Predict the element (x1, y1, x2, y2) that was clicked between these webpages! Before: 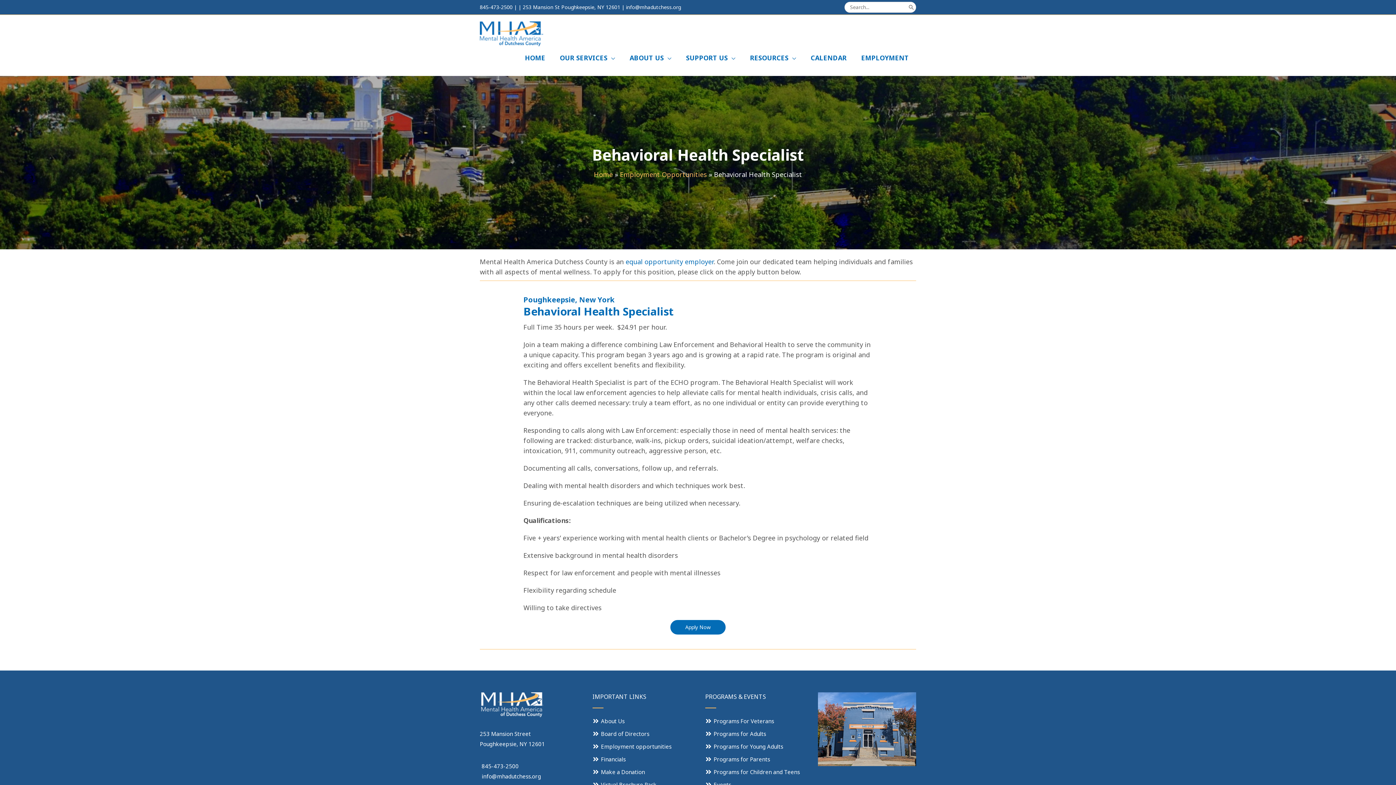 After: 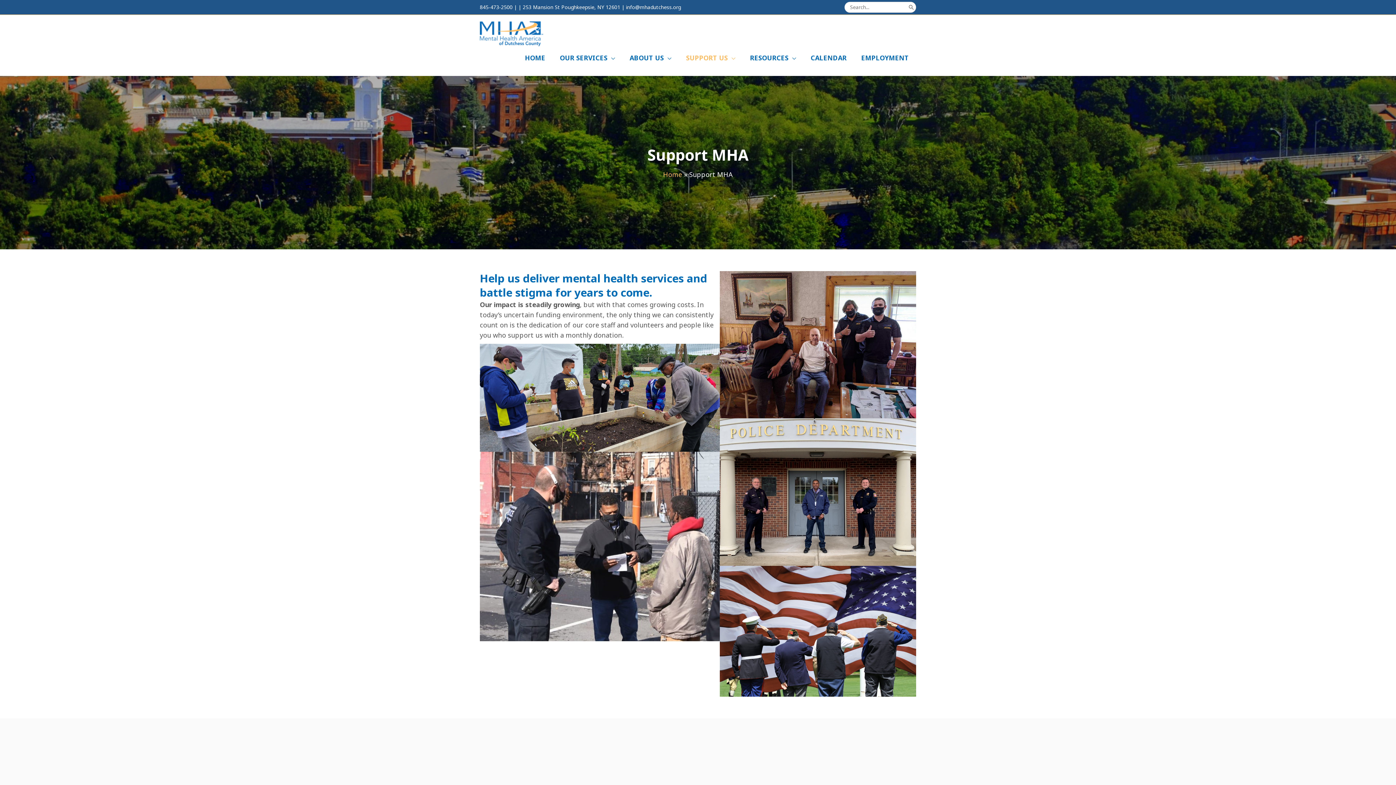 Action: bbox: (678, 46, 742, 69) label: SUPPORT US